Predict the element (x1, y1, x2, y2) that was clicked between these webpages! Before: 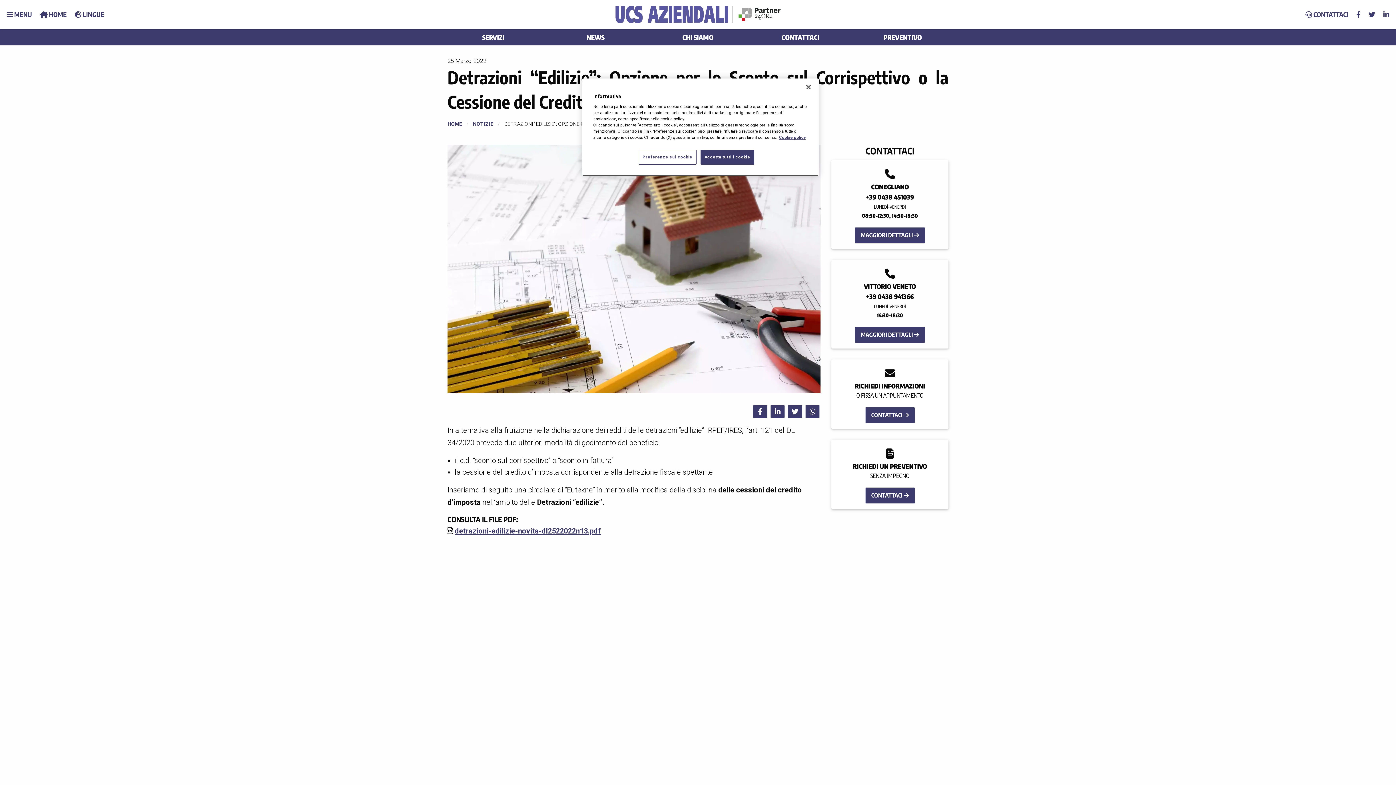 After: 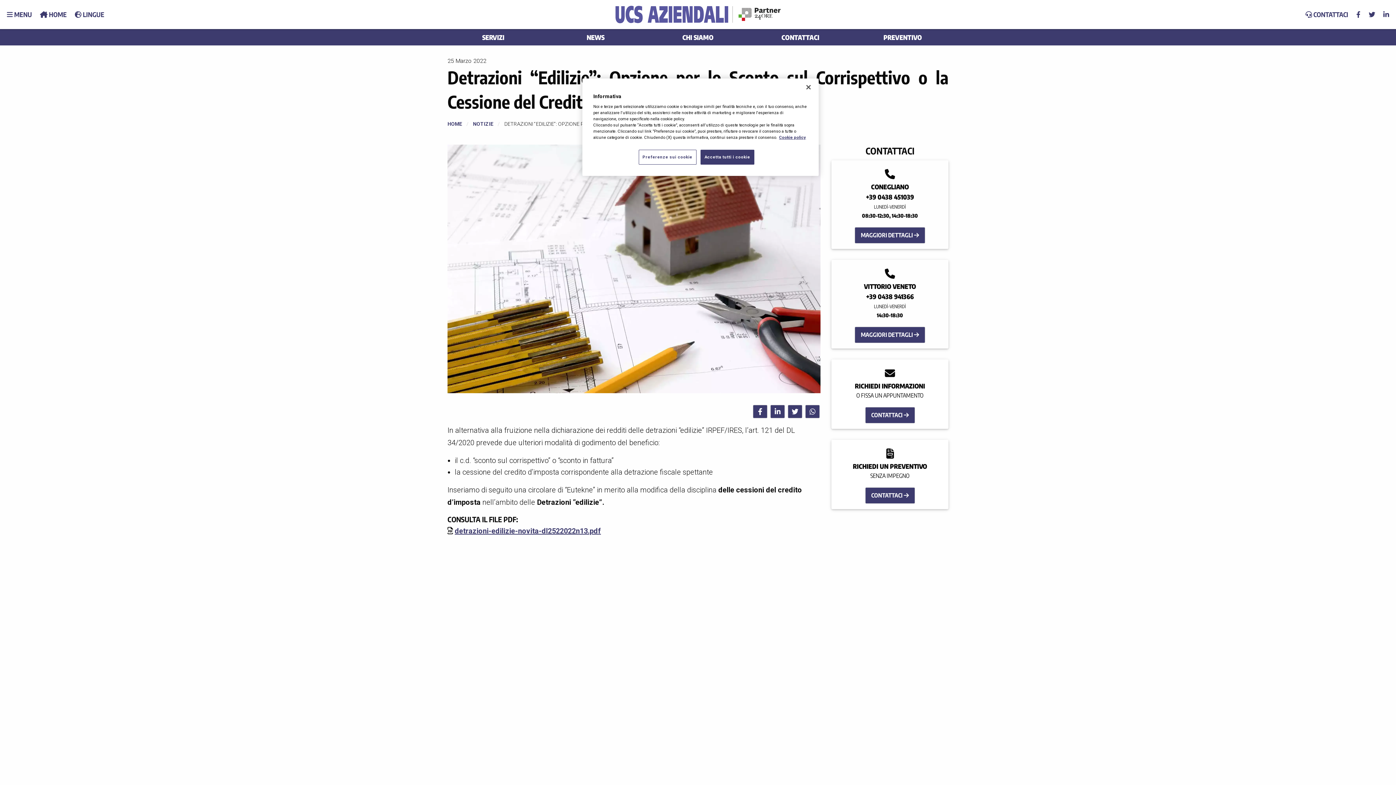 Action: bbox: (788, 405, 802, 418)